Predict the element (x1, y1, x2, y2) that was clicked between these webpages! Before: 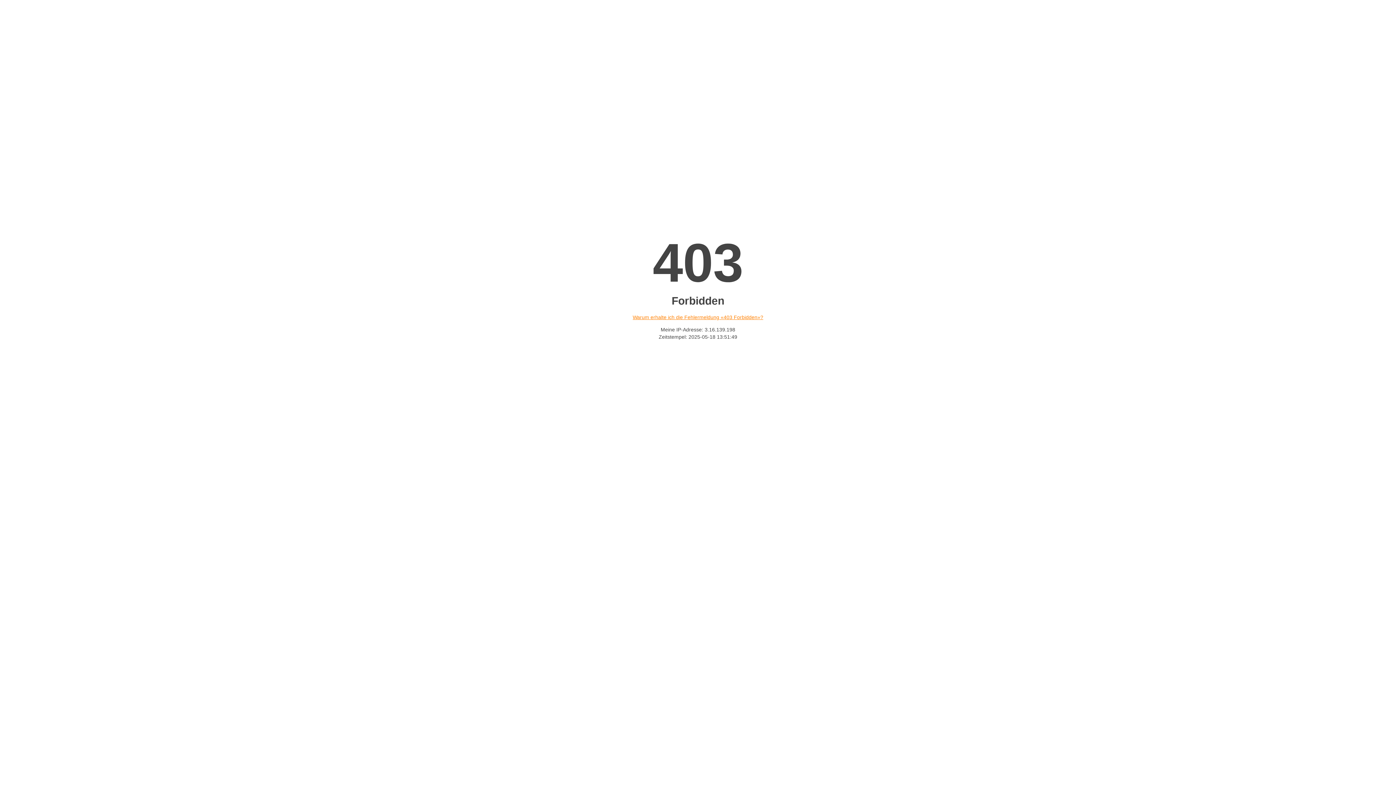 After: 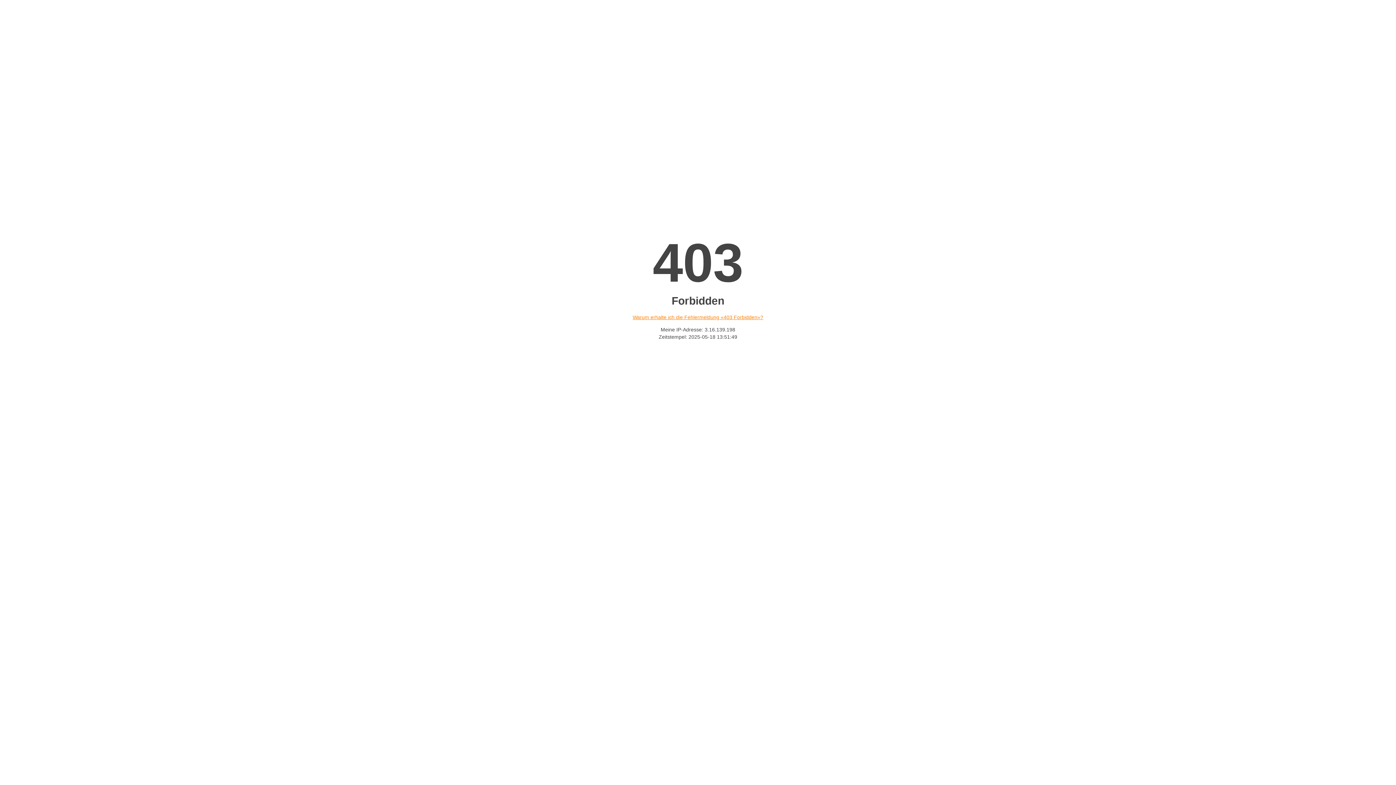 Action: label: Warum erhalte ich die Fehlermeldung «403 Forbidden»? bbox: (632, 314, 763, 320)